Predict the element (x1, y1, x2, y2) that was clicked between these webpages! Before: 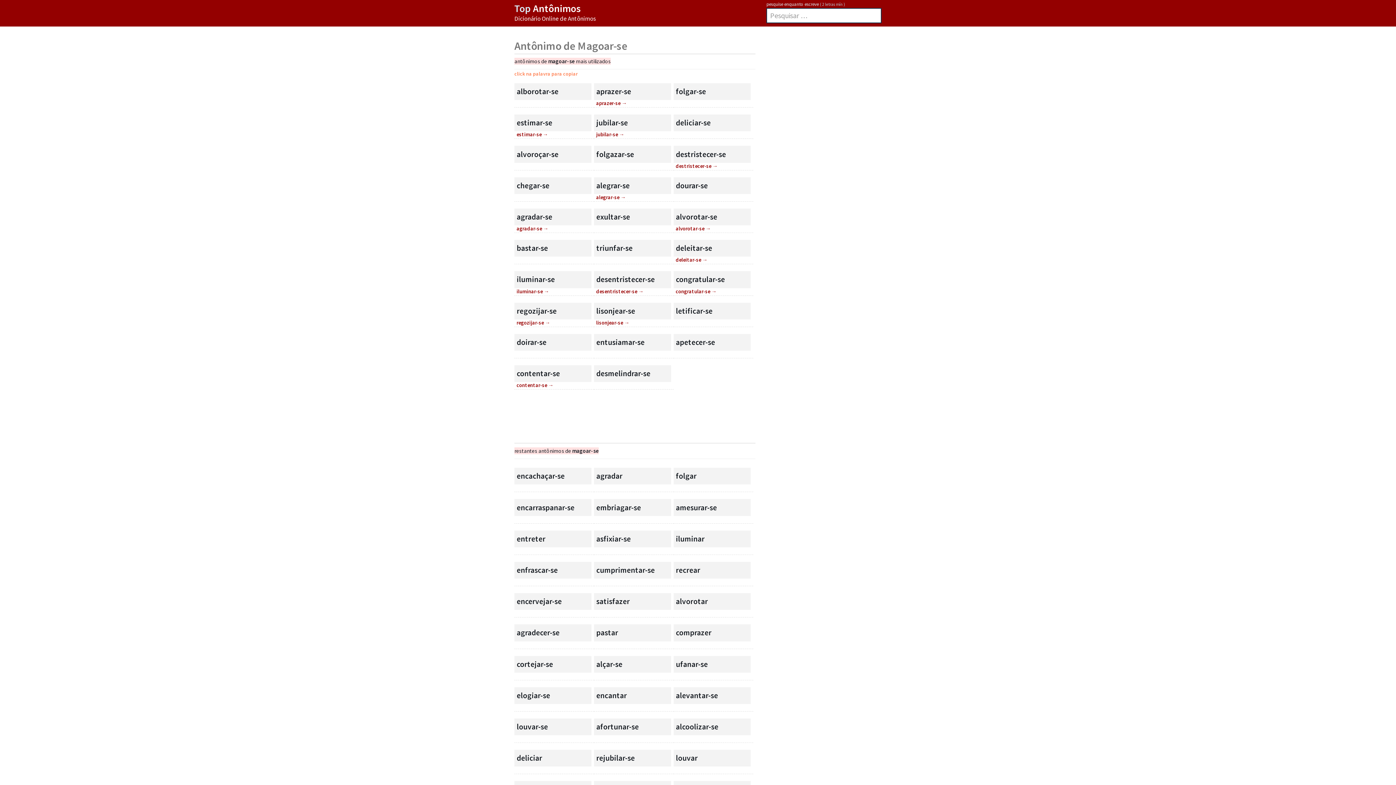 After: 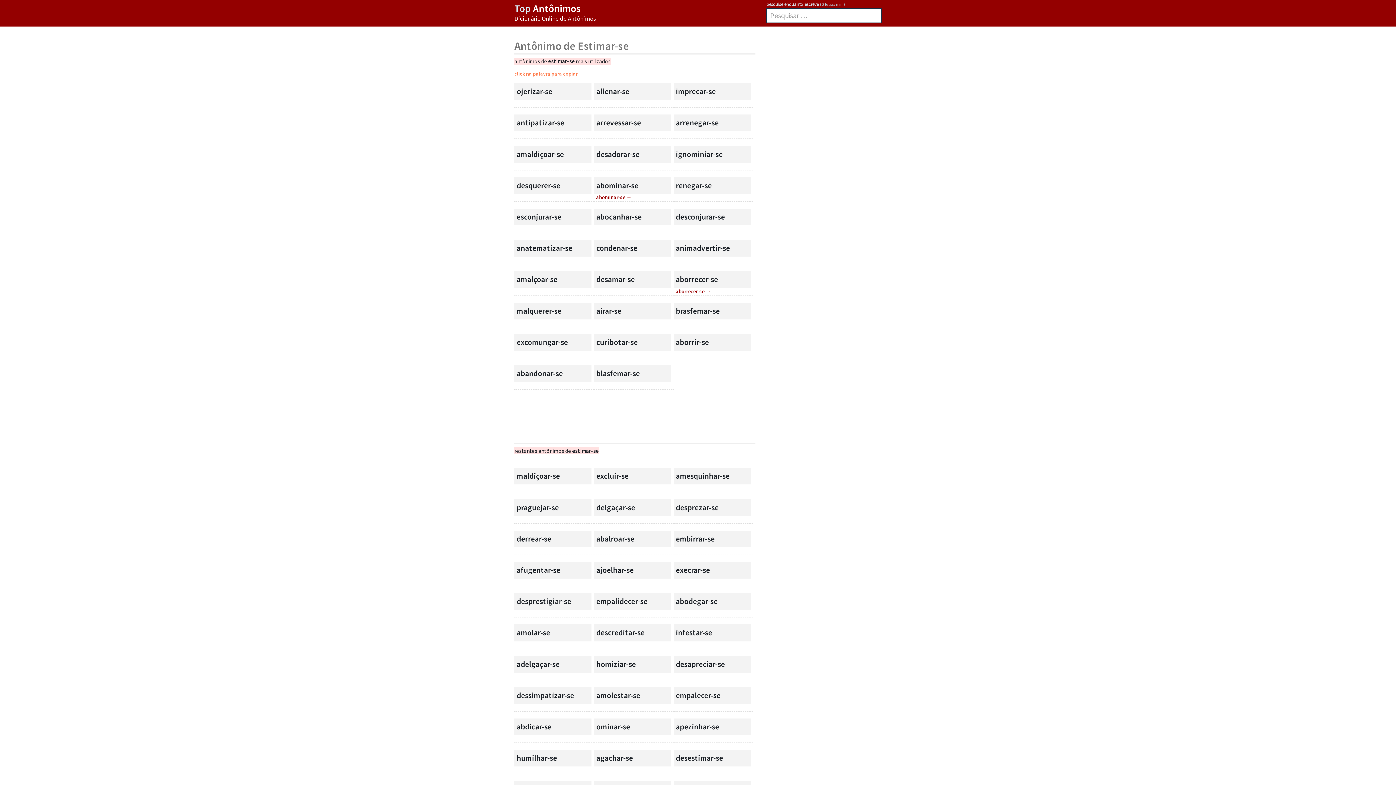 Action: bbox: (516, 131, 548, 137) label: estimar-se →